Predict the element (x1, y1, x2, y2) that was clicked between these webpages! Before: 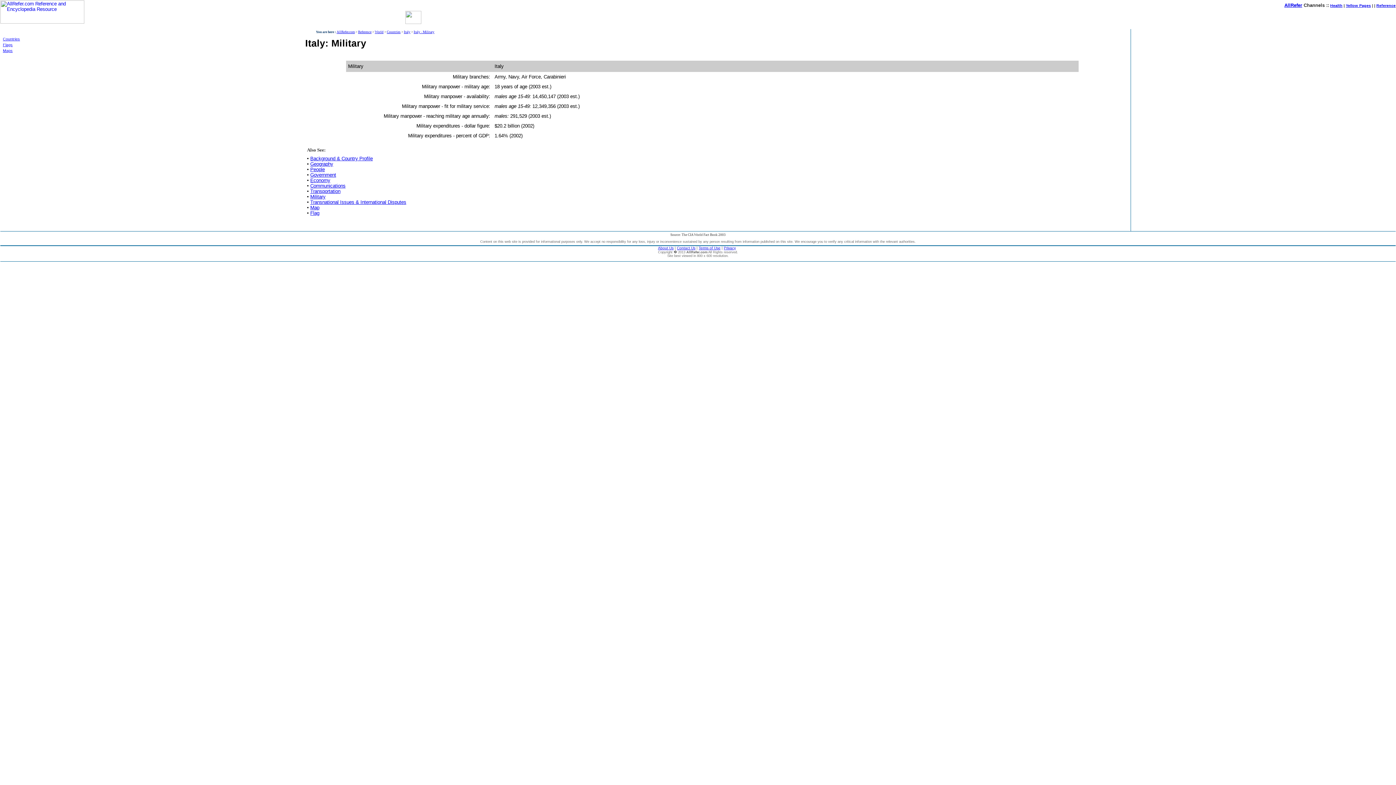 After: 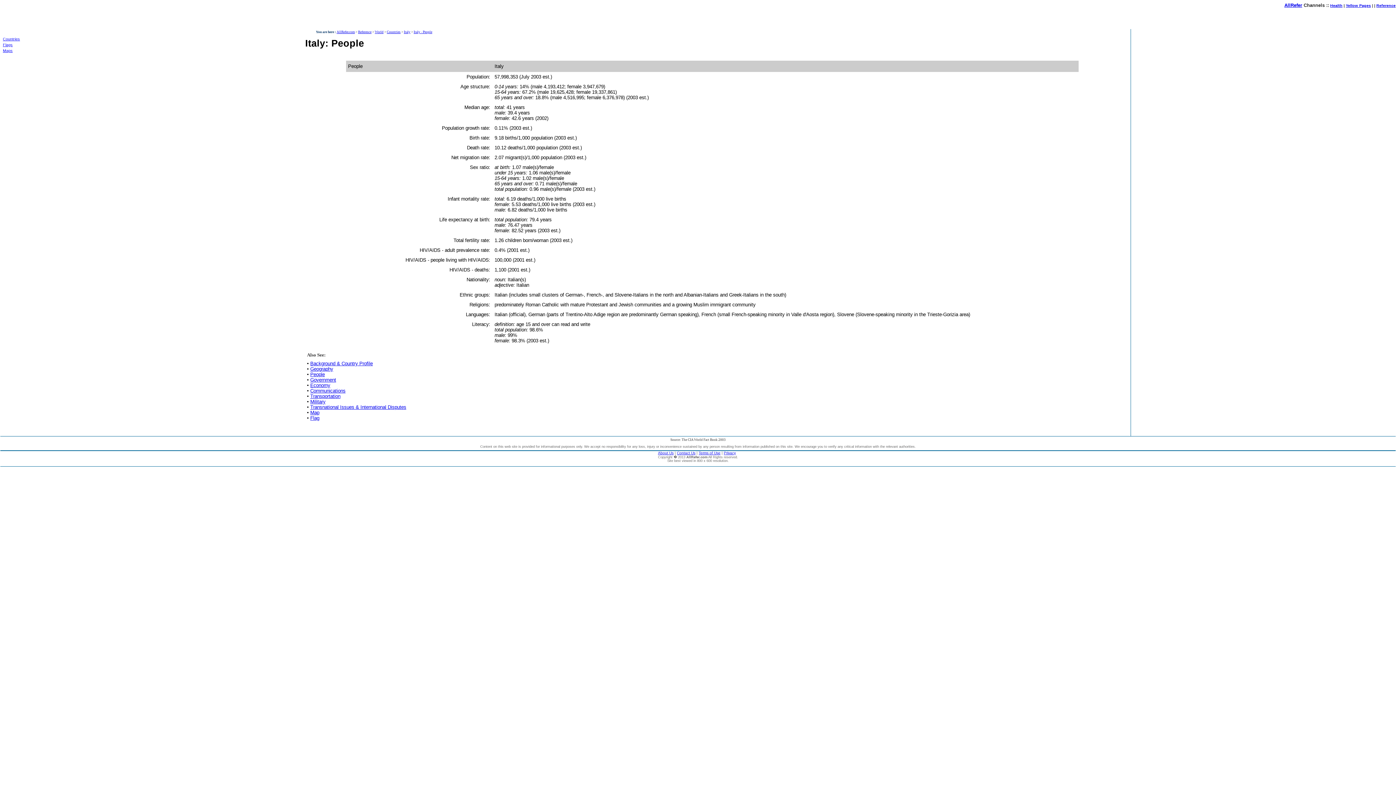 Action: label: People bbox: (310, 167, 324, 172)